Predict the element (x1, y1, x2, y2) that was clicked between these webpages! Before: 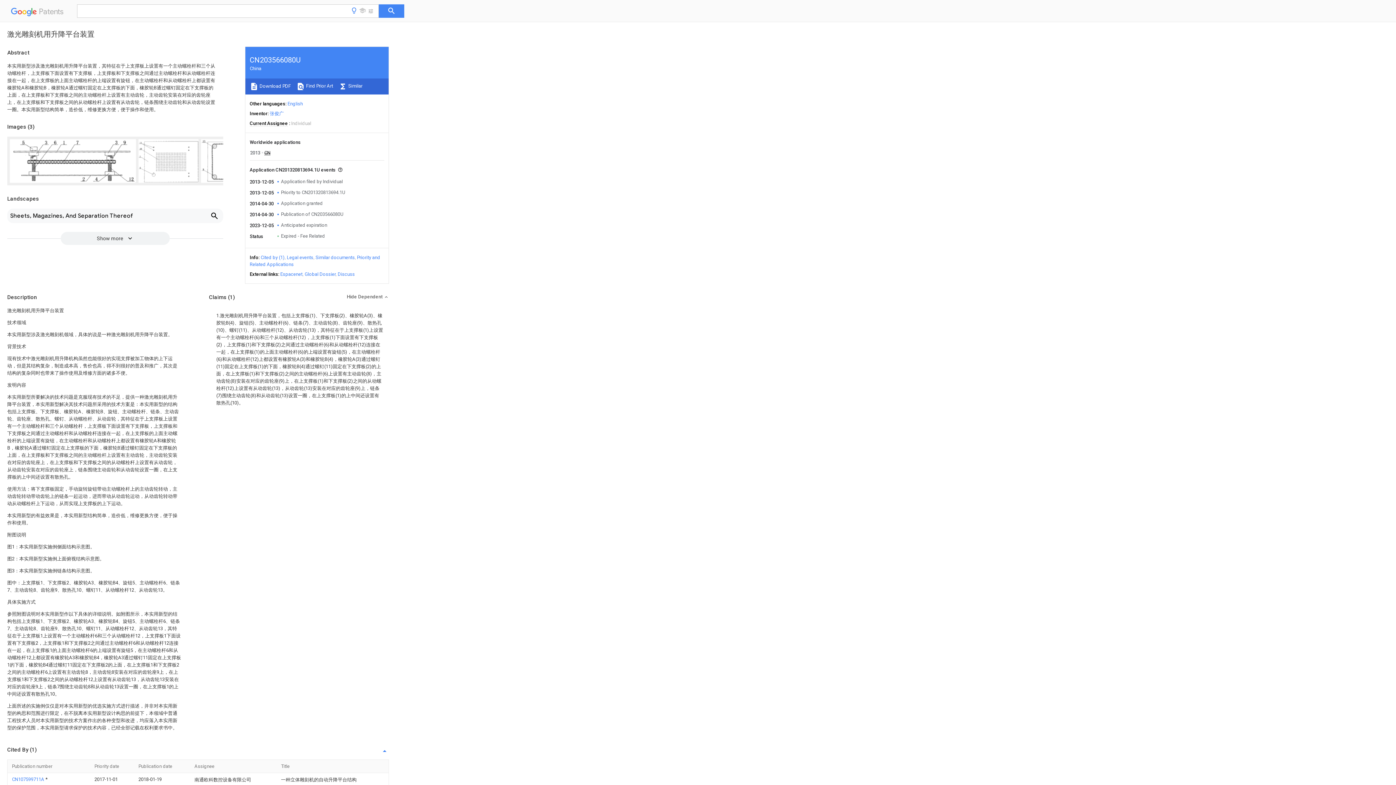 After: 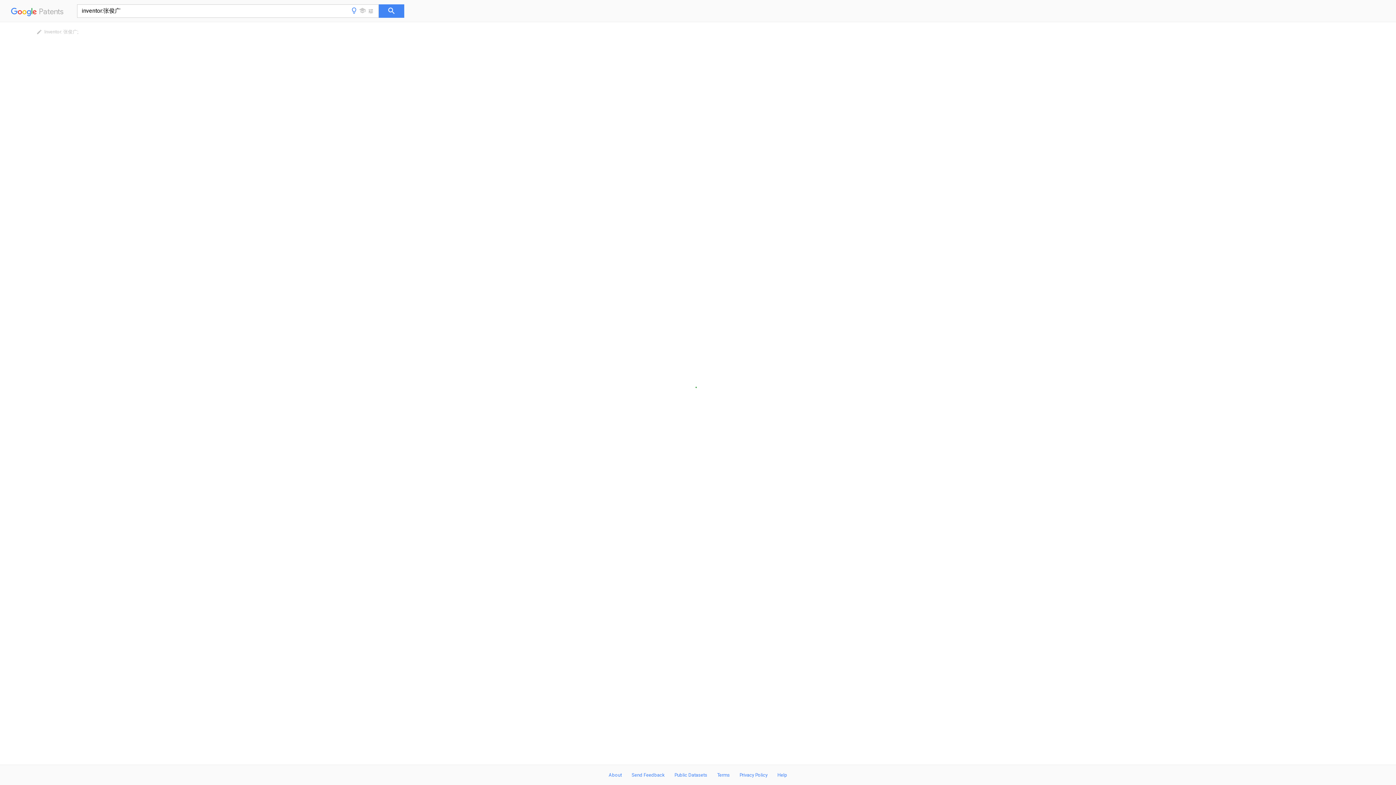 Action: bbox: (269, 110, 284, 116) label: 张俊广